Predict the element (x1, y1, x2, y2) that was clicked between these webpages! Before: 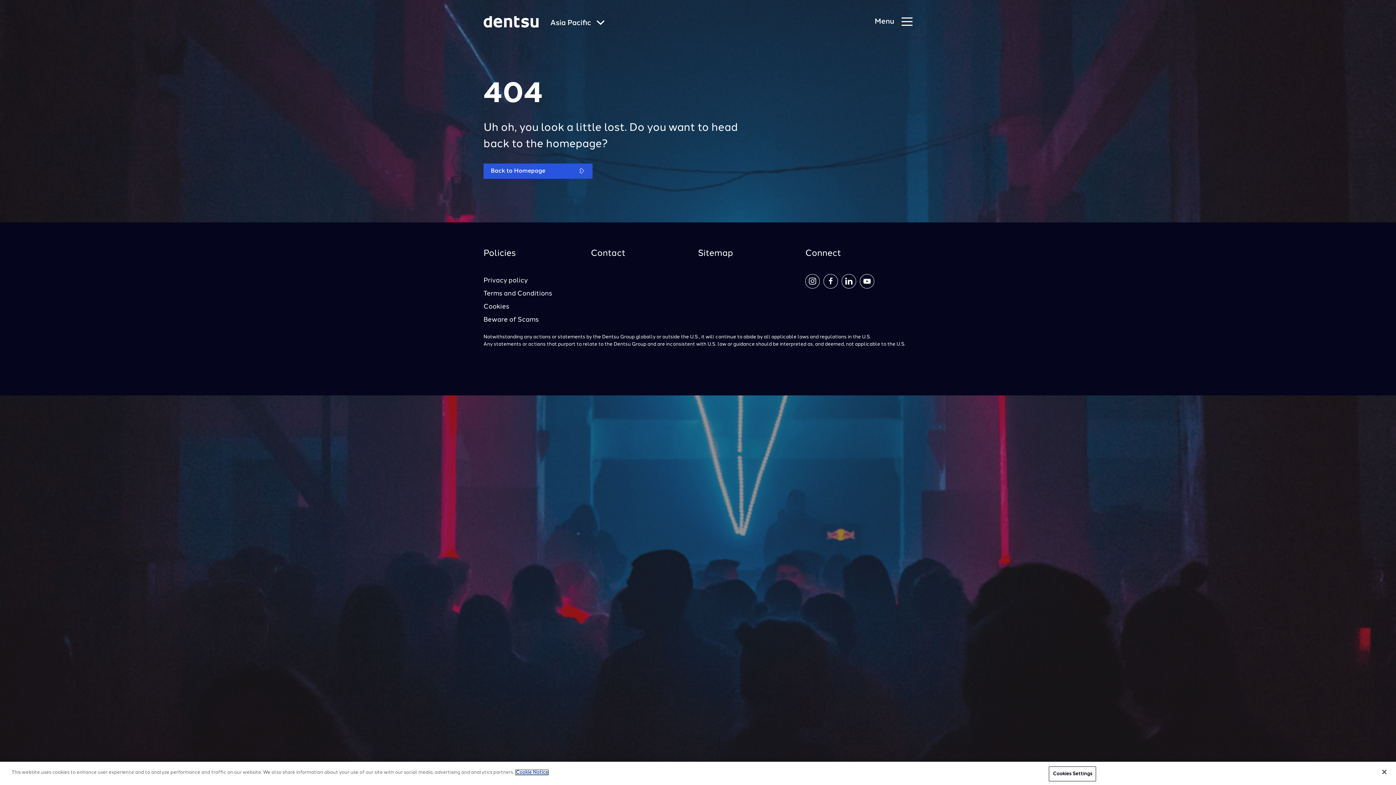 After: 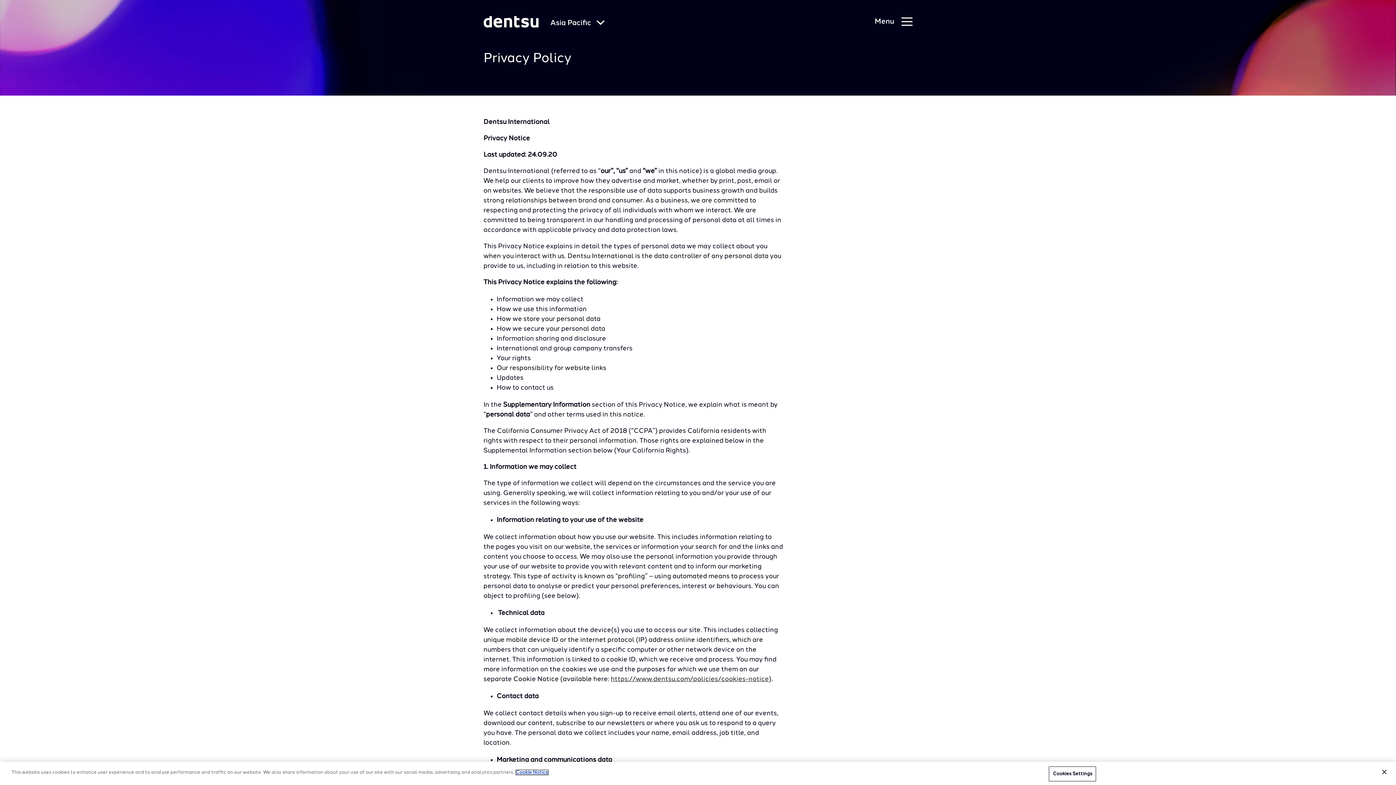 Action: label: Privacy policy bbox: (483, 277, 528, 284)